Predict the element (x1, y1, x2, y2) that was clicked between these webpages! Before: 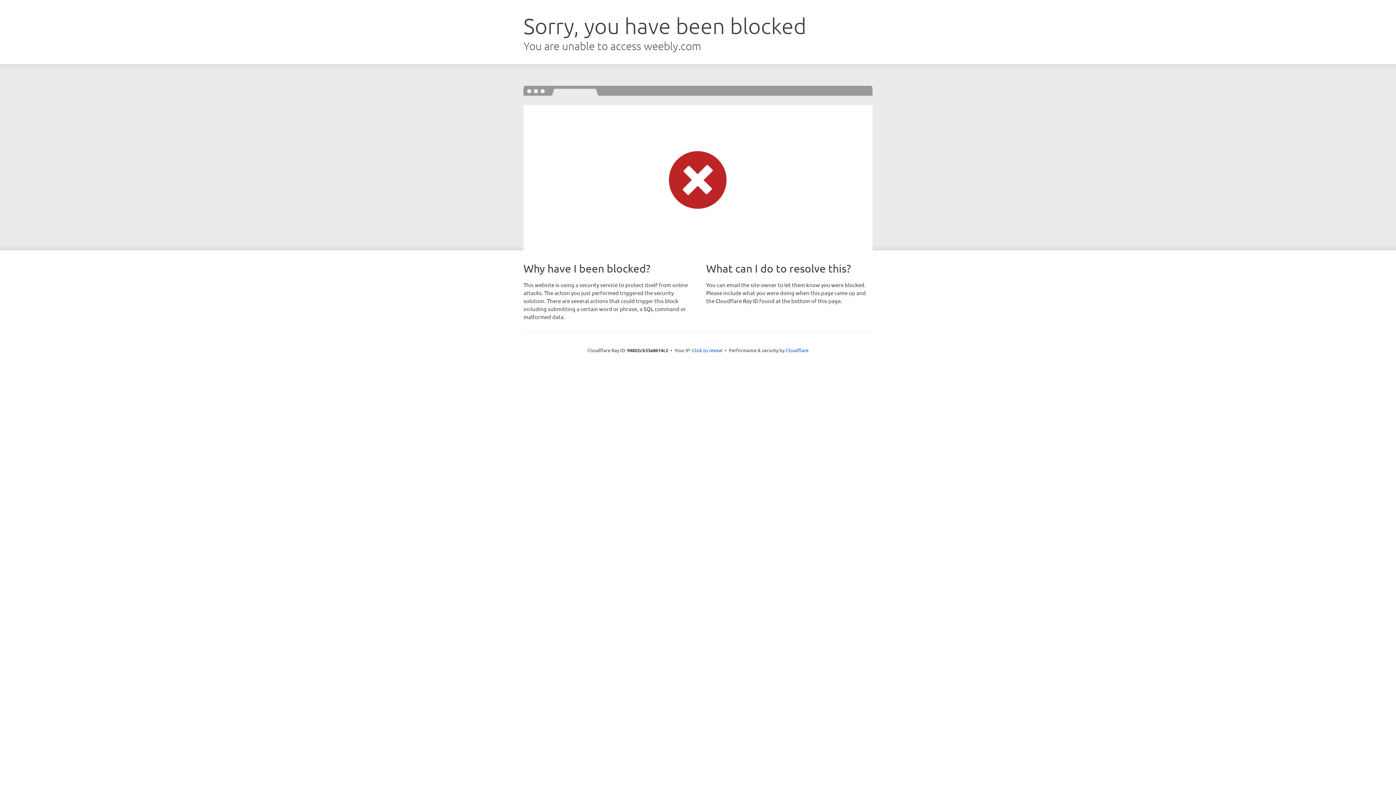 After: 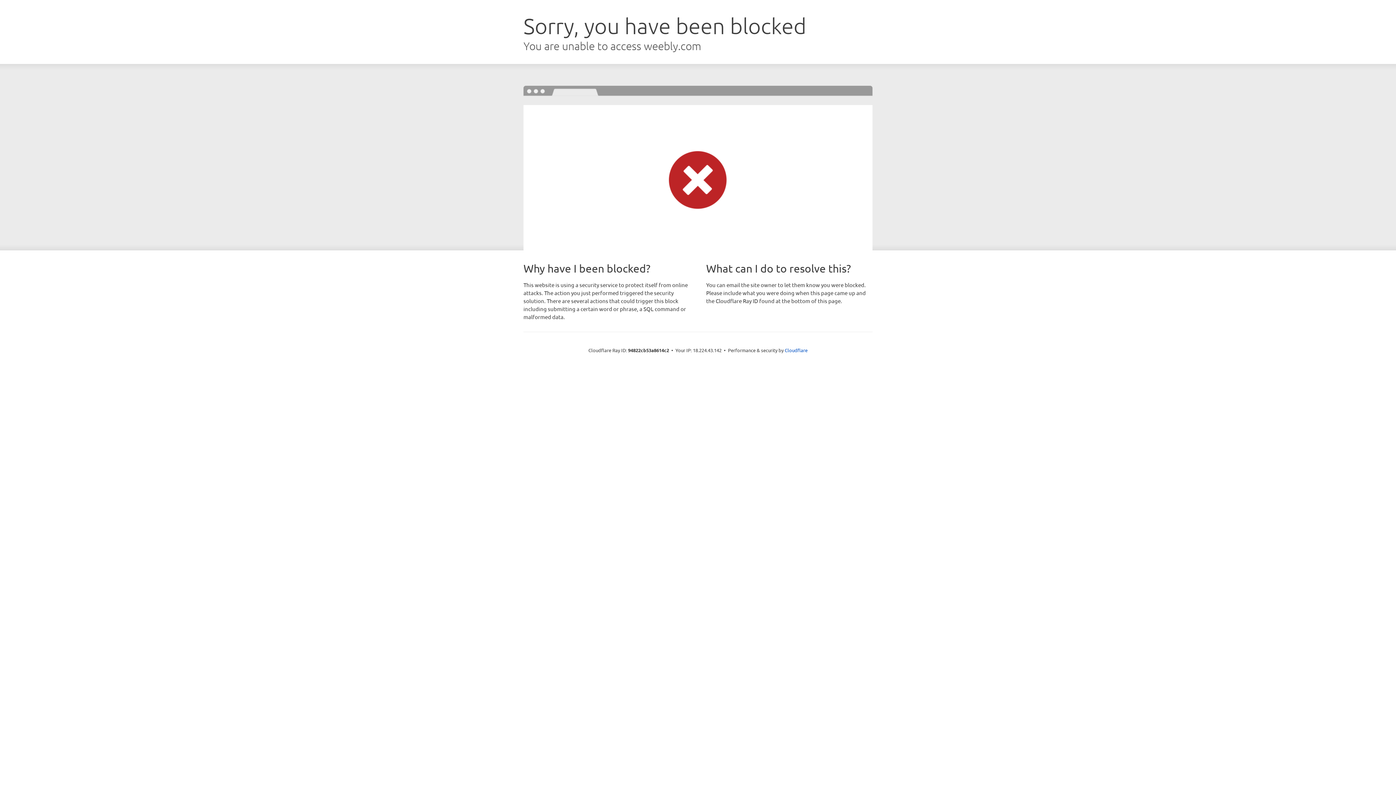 Action: bbox: (692, 346, 722, 353) label: Click to reveal